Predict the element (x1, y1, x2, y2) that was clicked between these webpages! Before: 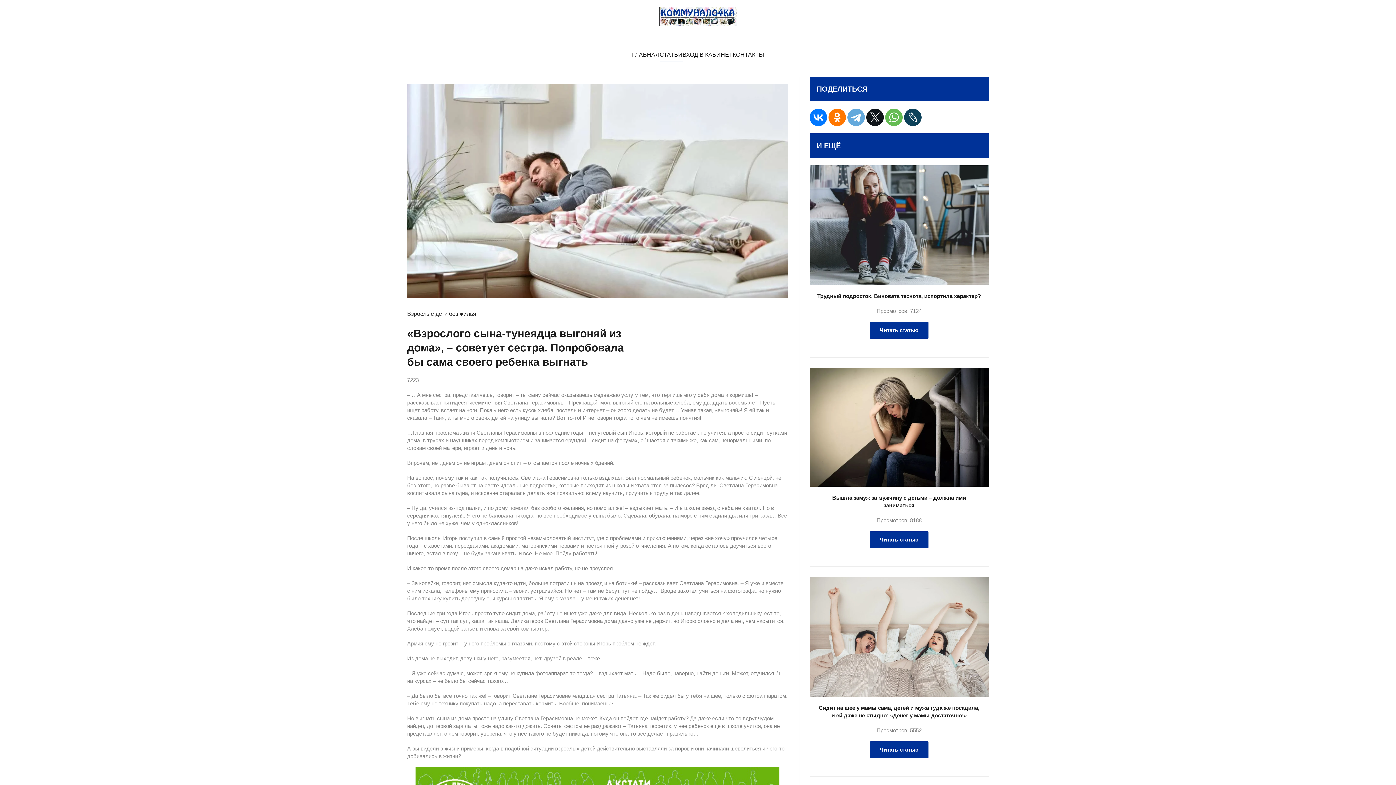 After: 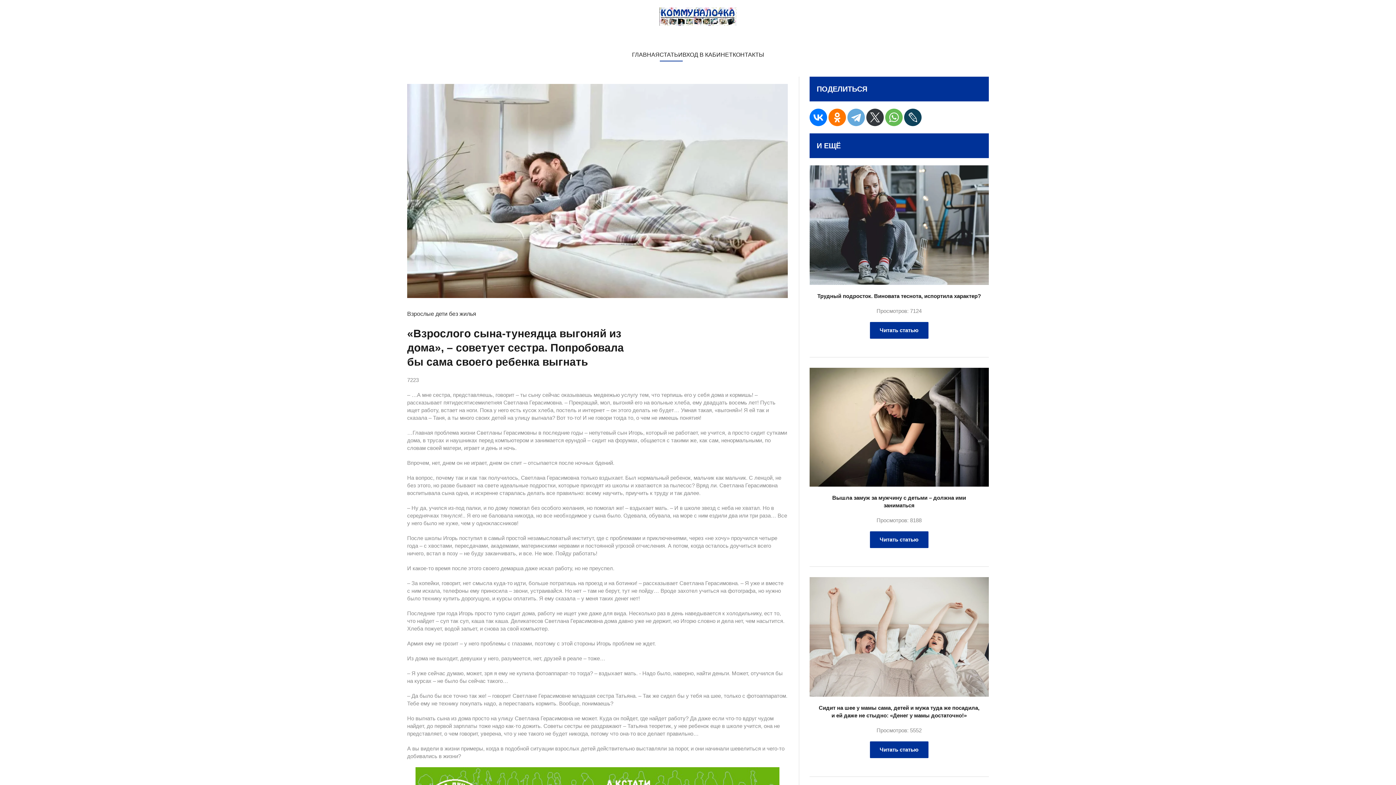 Action: bbox: (866, 108, 883, 126)